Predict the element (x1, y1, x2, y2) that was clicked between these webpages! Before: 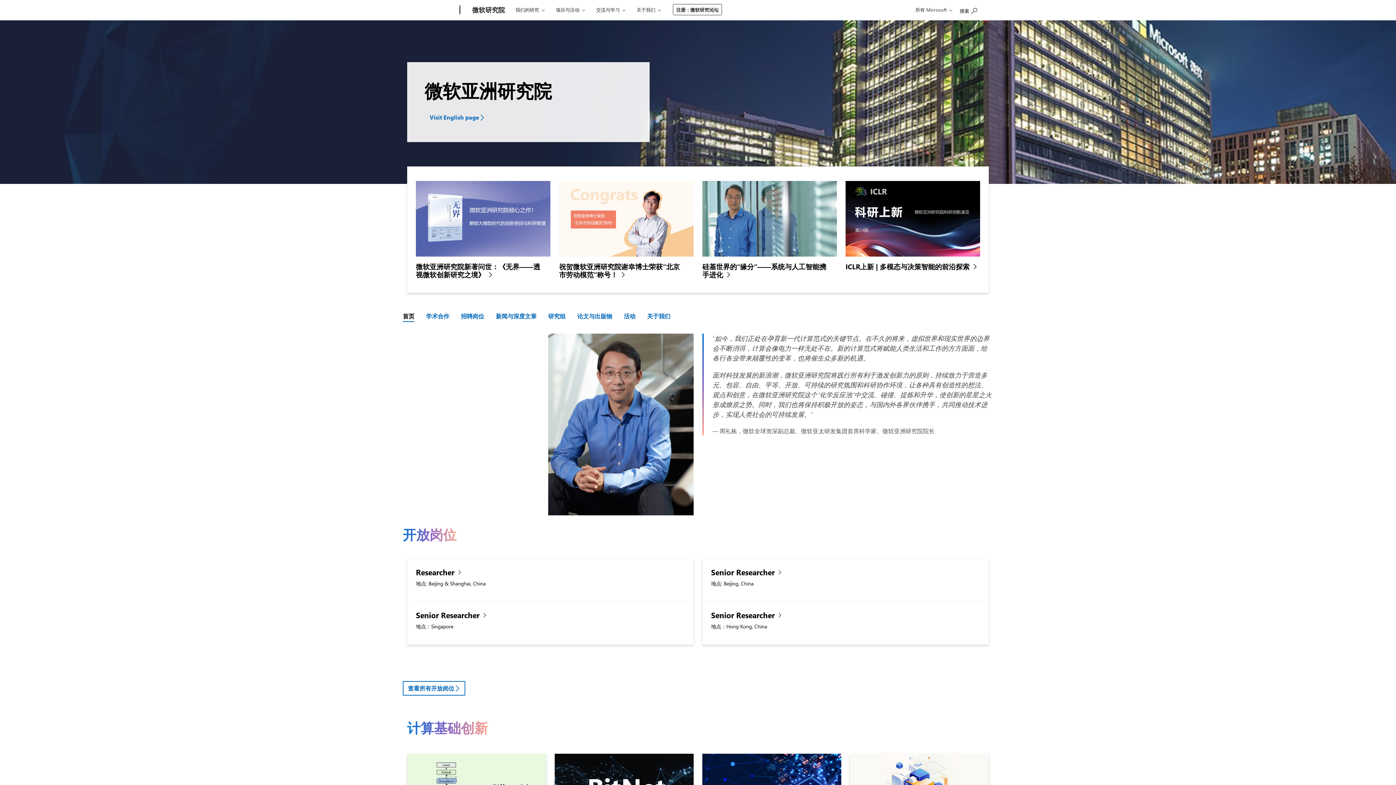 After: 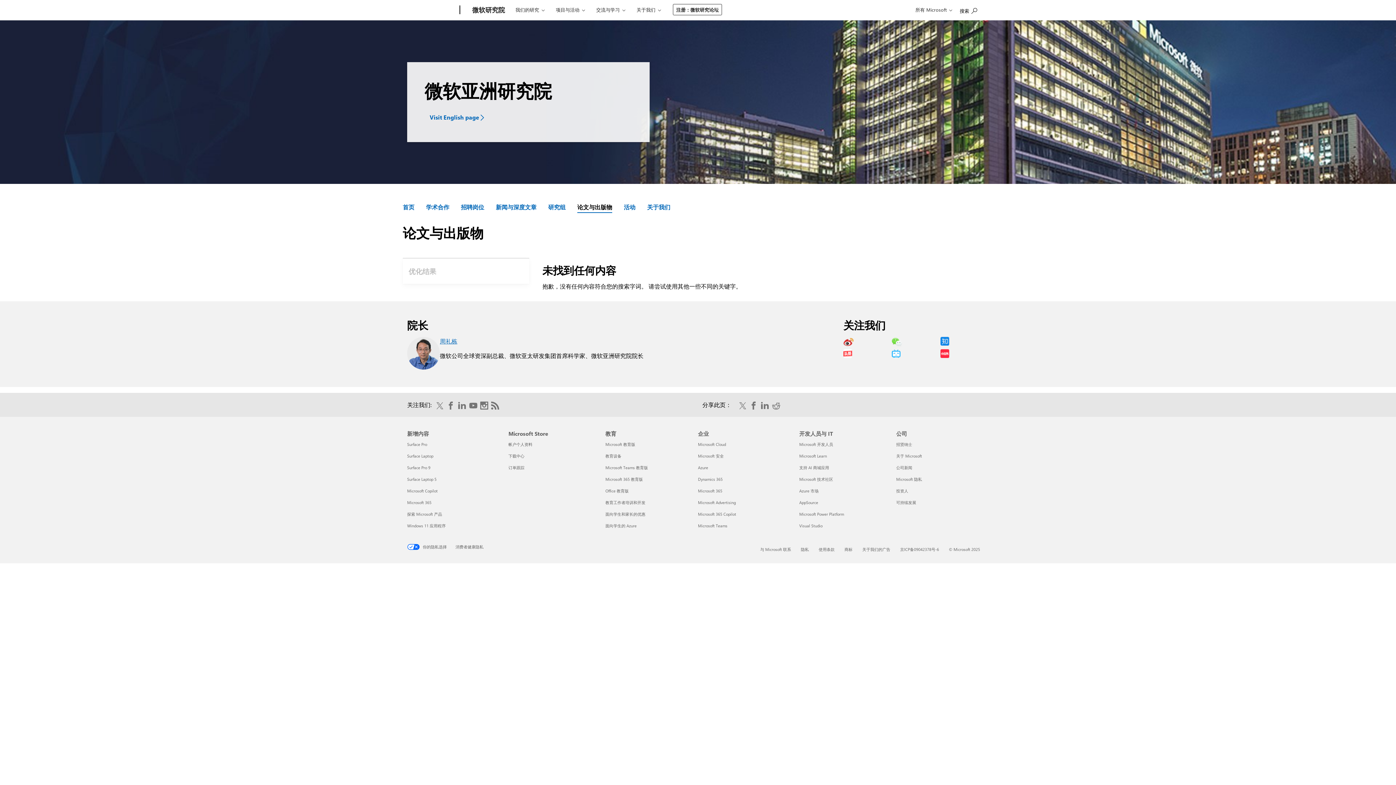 Action: bbox: (577, 309, 612, 323) label: 论文与出版物